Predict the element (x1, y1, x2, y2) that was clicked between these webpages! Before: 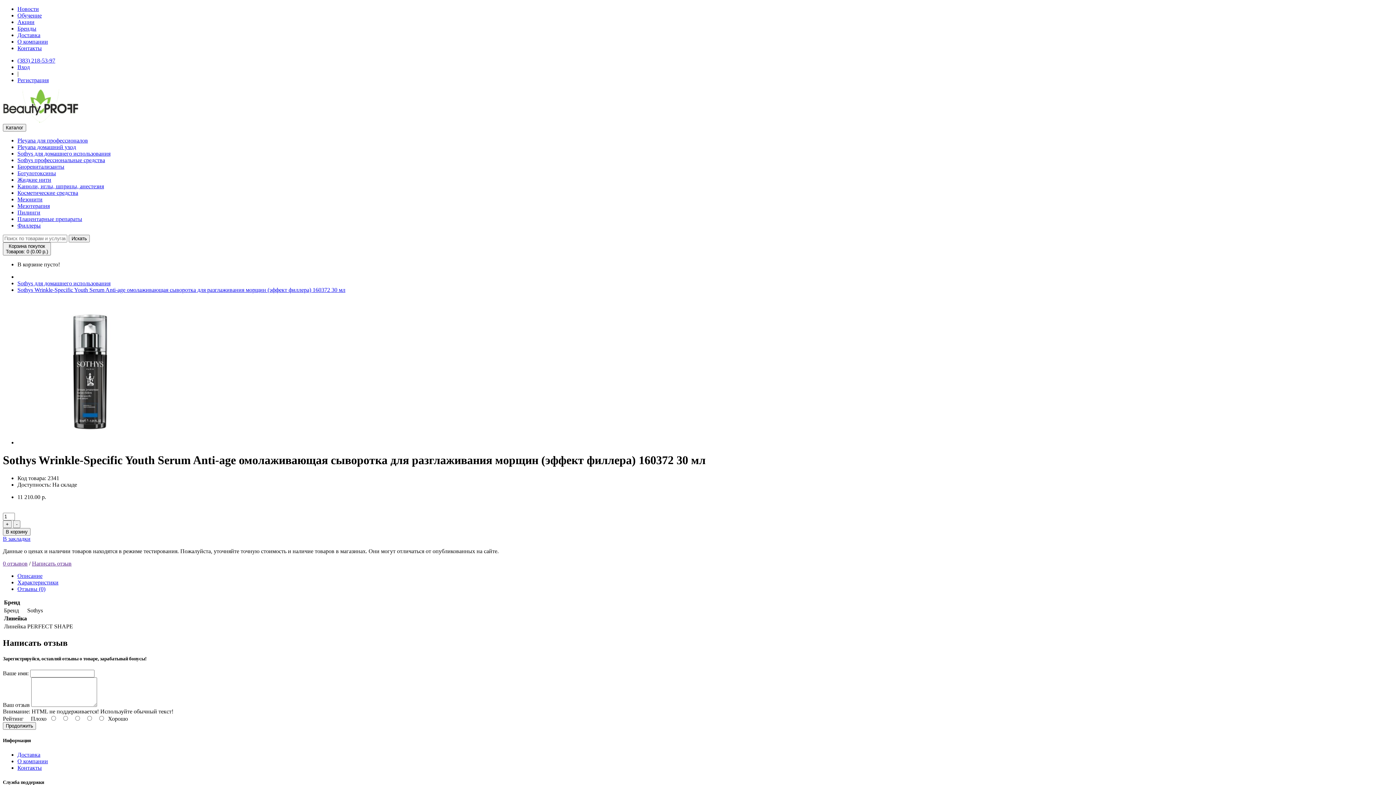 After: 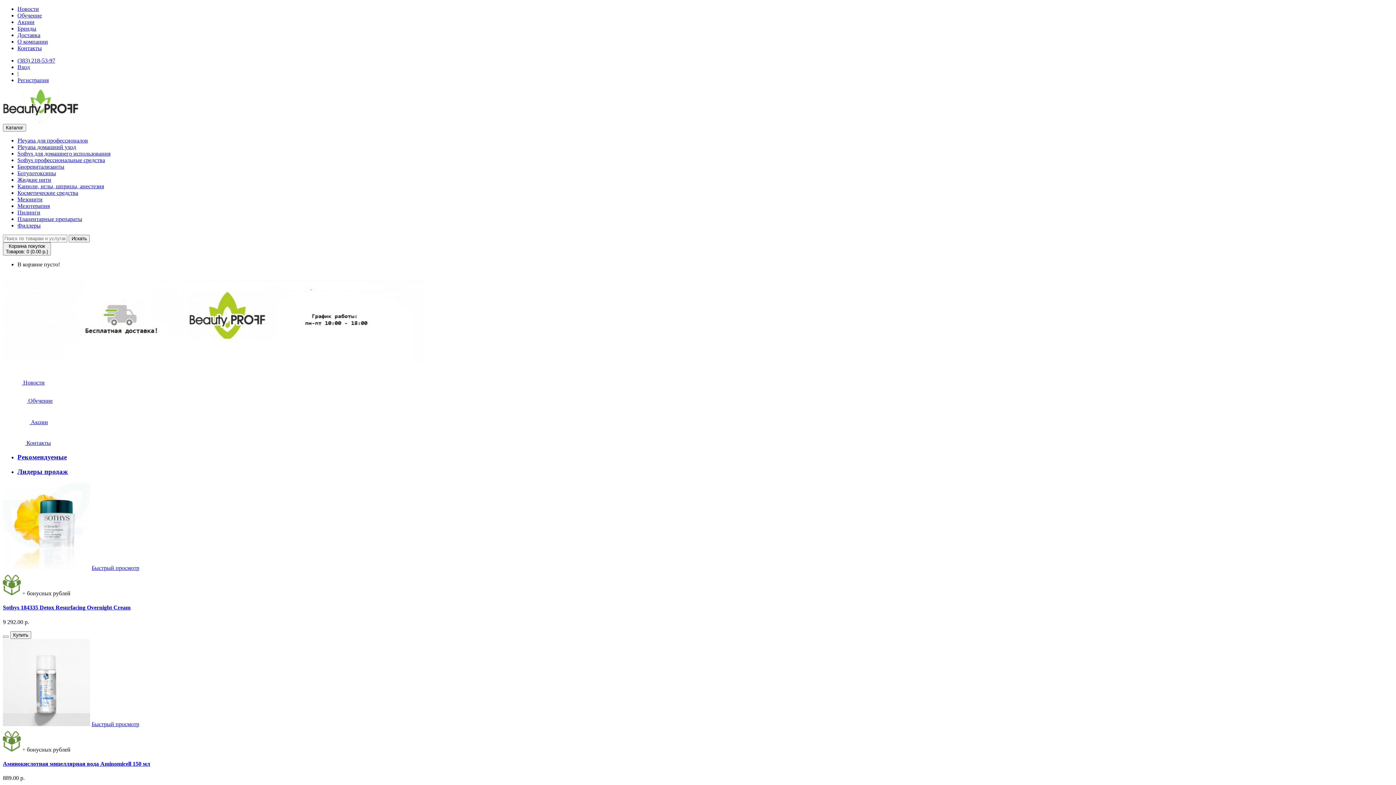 Action: label: Характеристики bbox: (17, 579, 58, 585)